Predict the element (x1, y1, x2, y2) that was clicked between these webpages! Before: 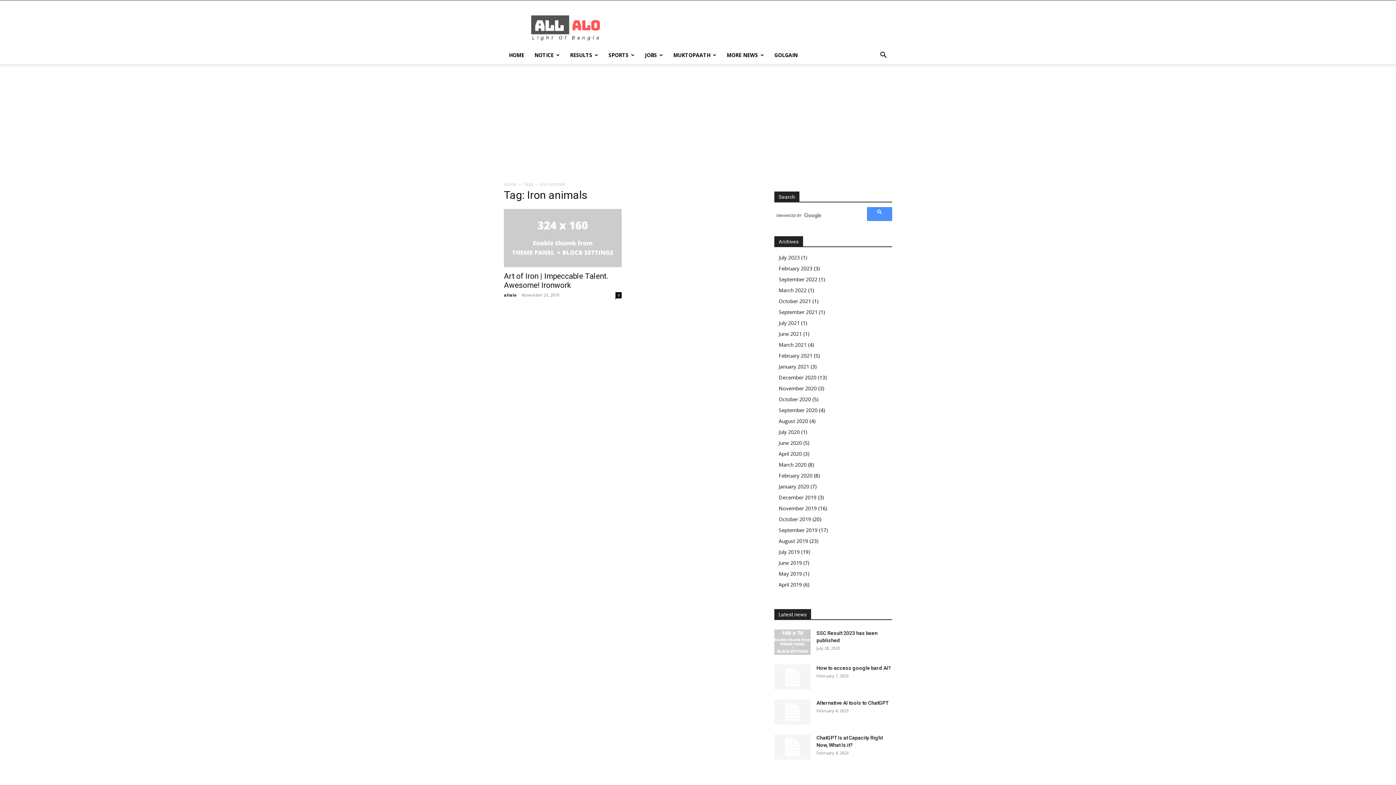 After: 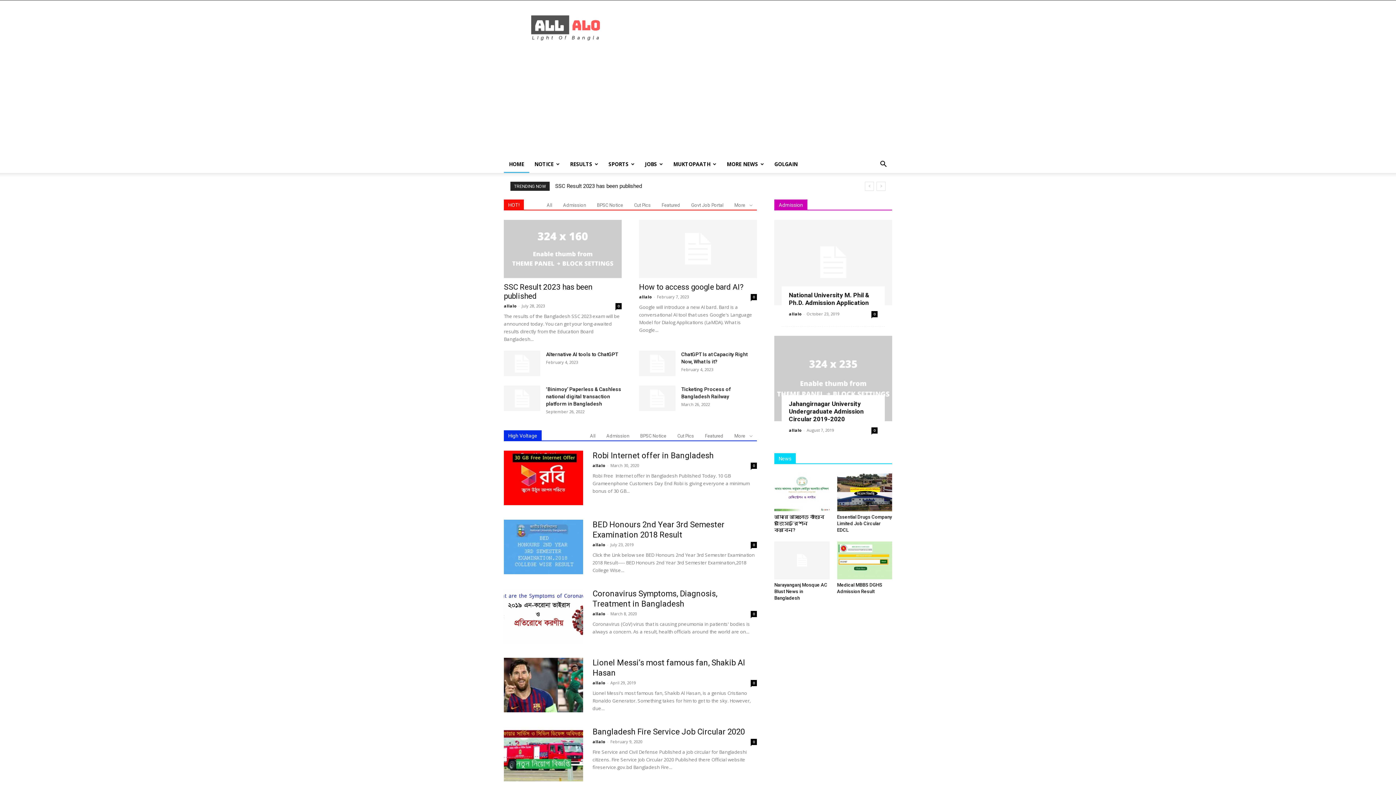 Action: label: June 2020 bbox: (778, 439, 802, 446)